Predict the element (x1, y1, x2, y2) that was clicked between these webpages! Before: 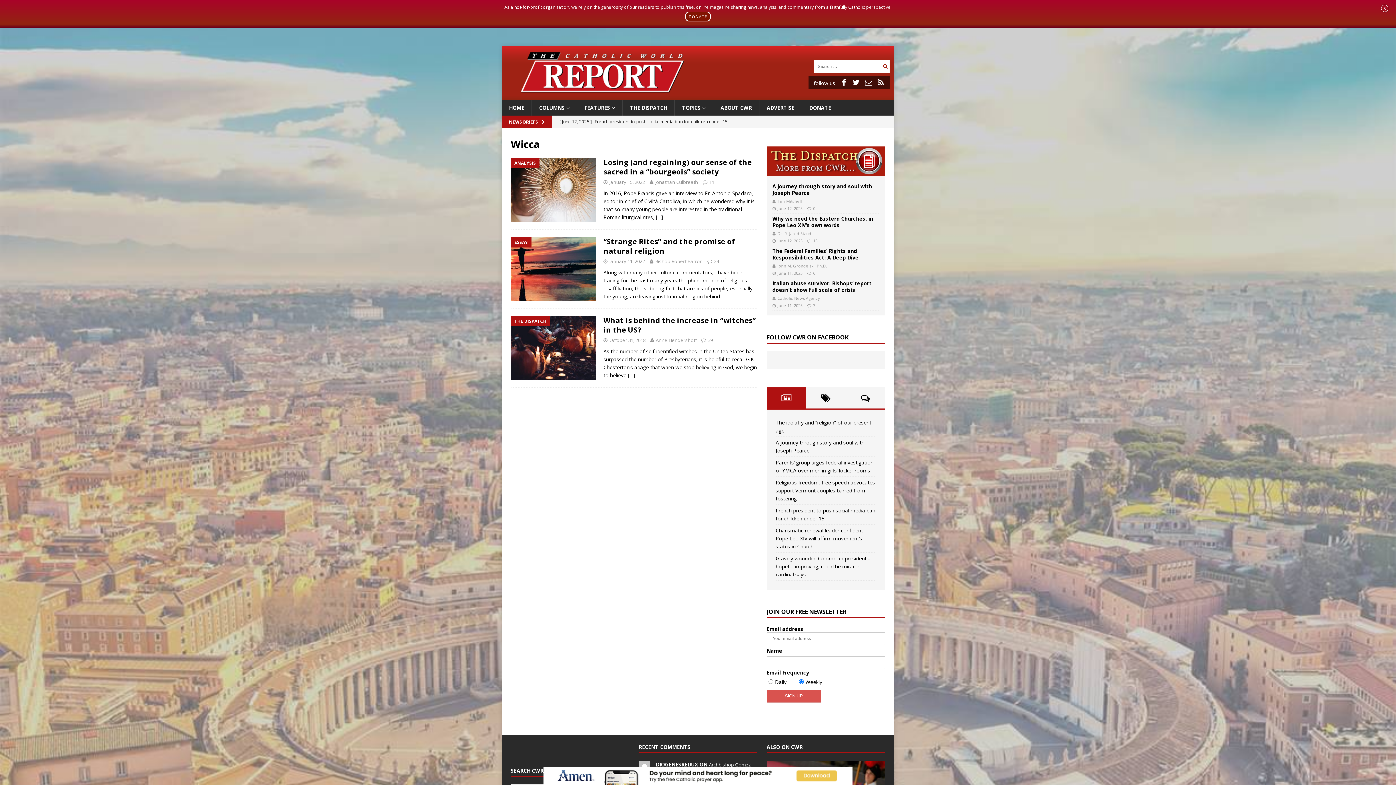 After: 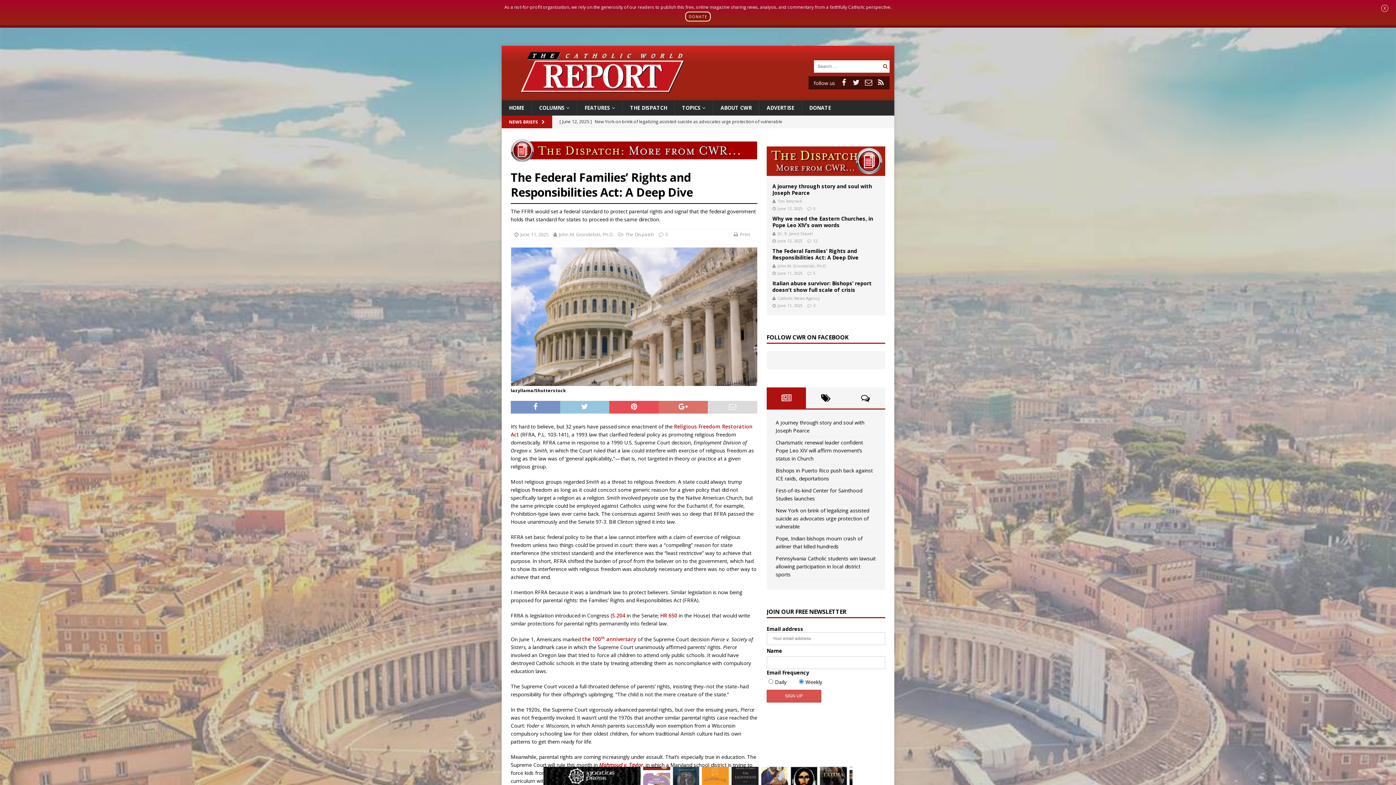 Action: label: The Federal Families’ Rights and Responsibilities Act: A Deep Dive bbox: (772, 247, 858, 261)